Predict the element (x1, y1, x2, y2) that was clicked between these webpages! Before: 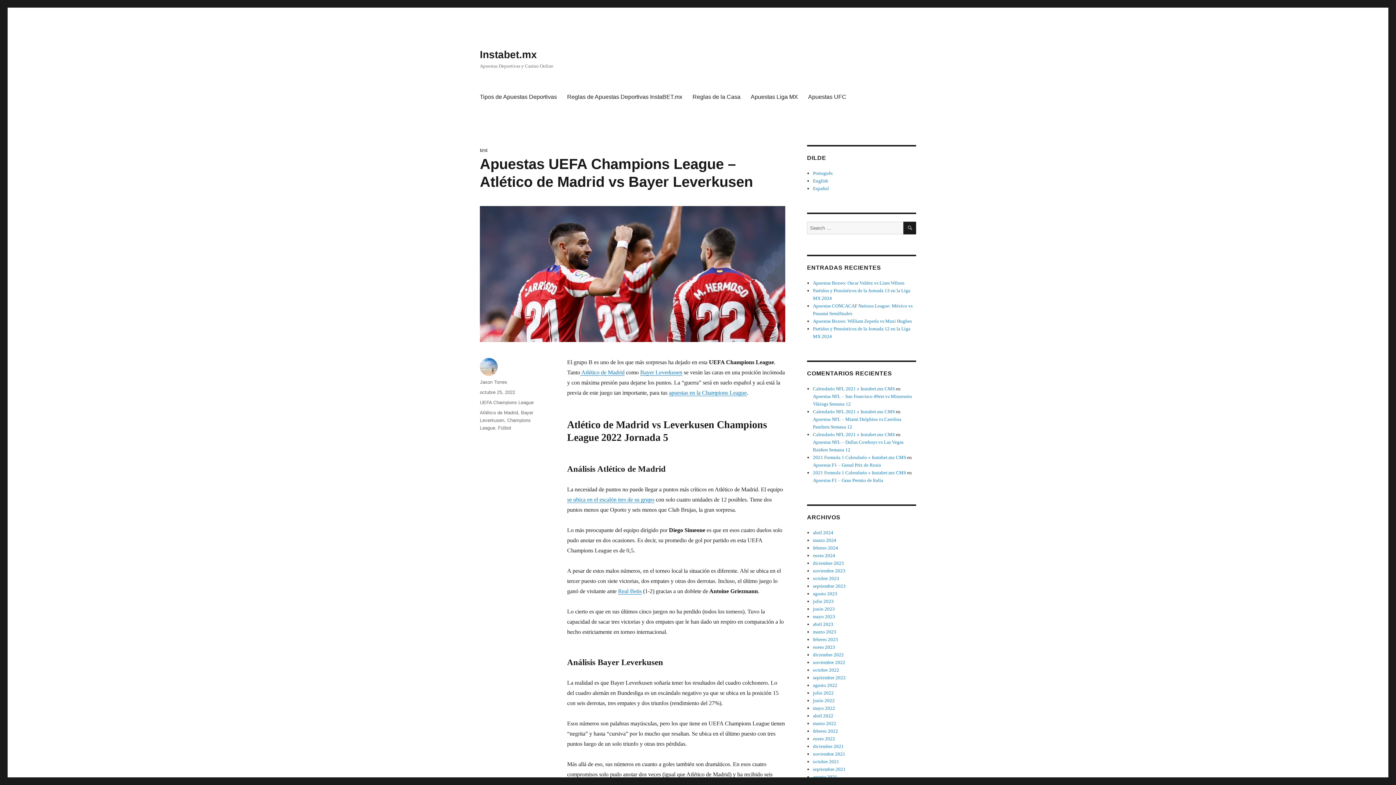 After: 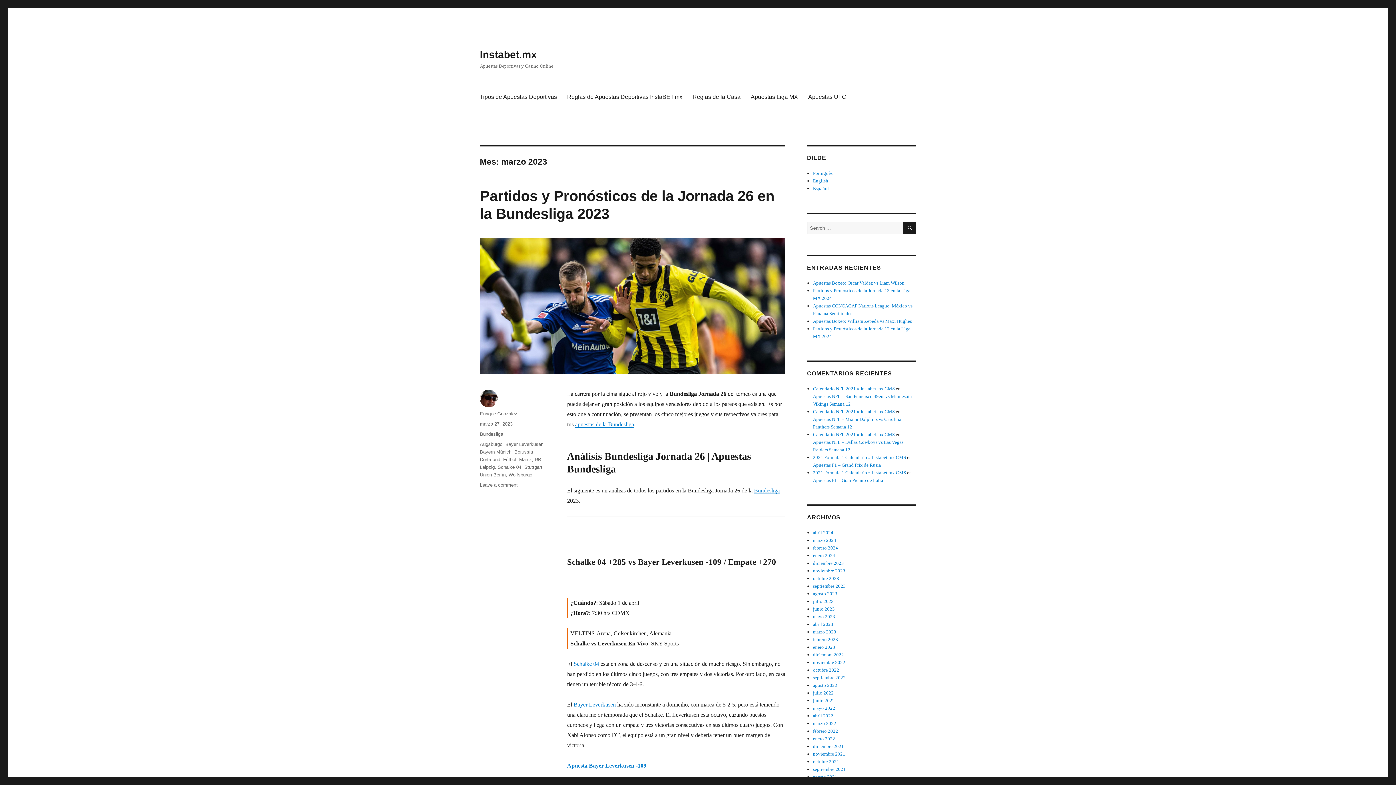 Action: bbox: (813, 629, 836, 634) label: marzo 2023